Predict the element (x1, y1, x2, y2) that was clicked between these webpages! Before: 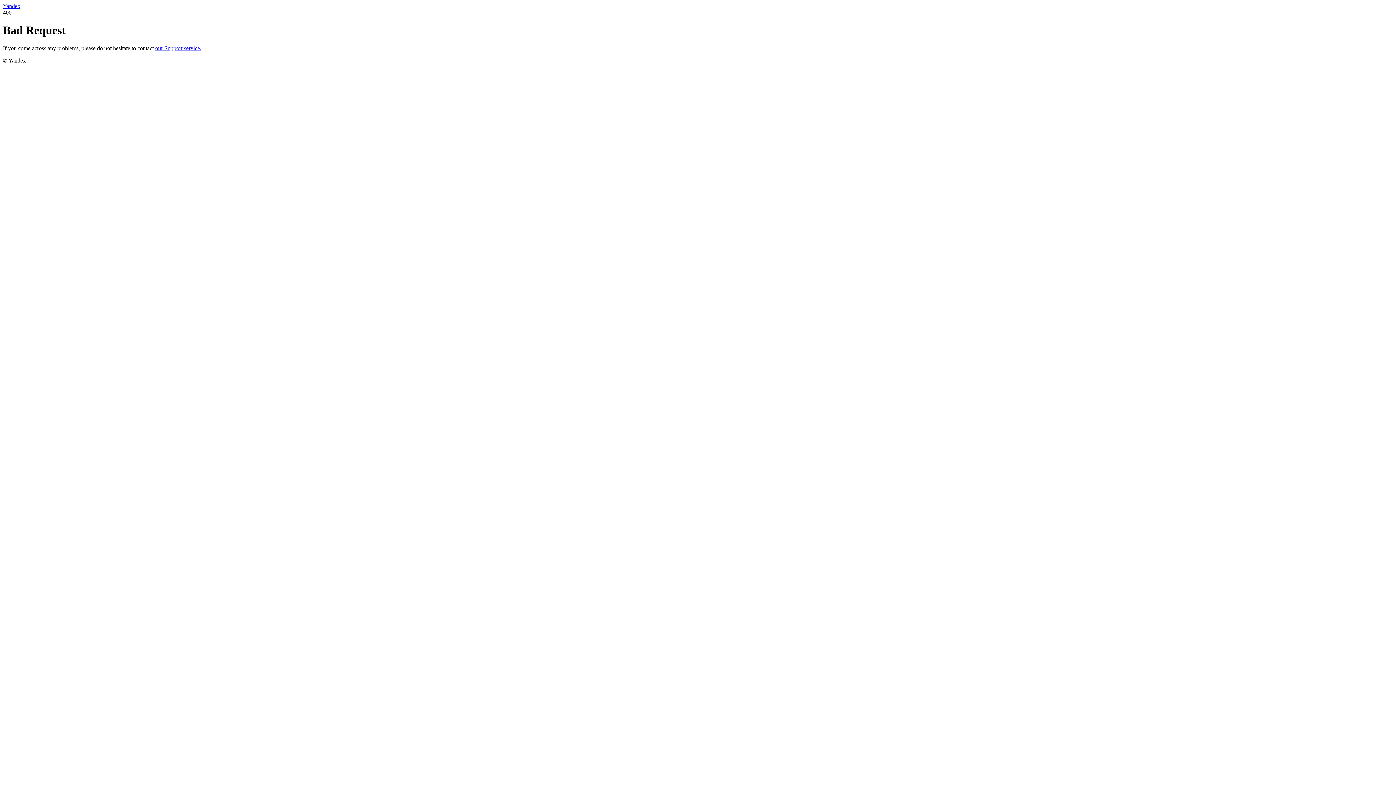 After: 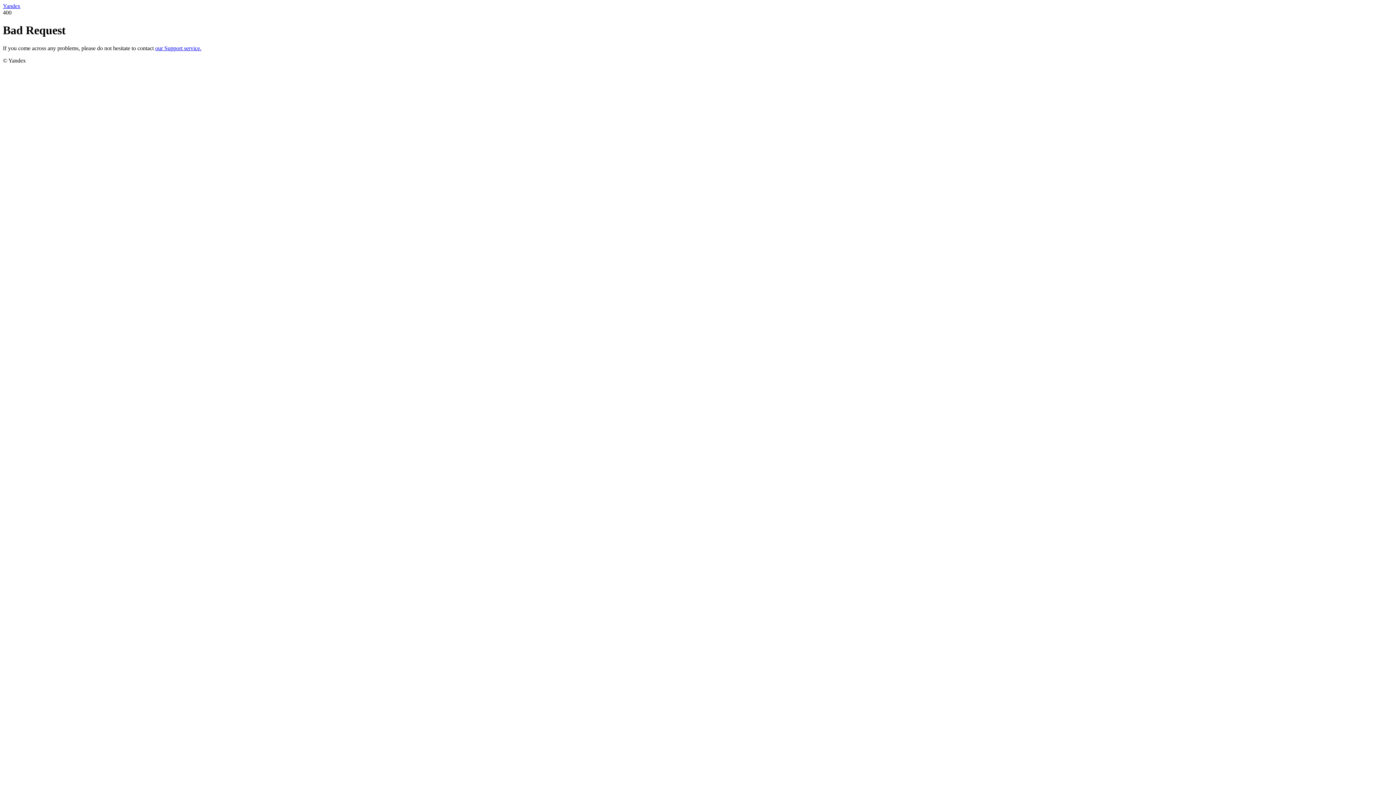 Action: bbox: (2, 2, 20, 9) label: Yandex